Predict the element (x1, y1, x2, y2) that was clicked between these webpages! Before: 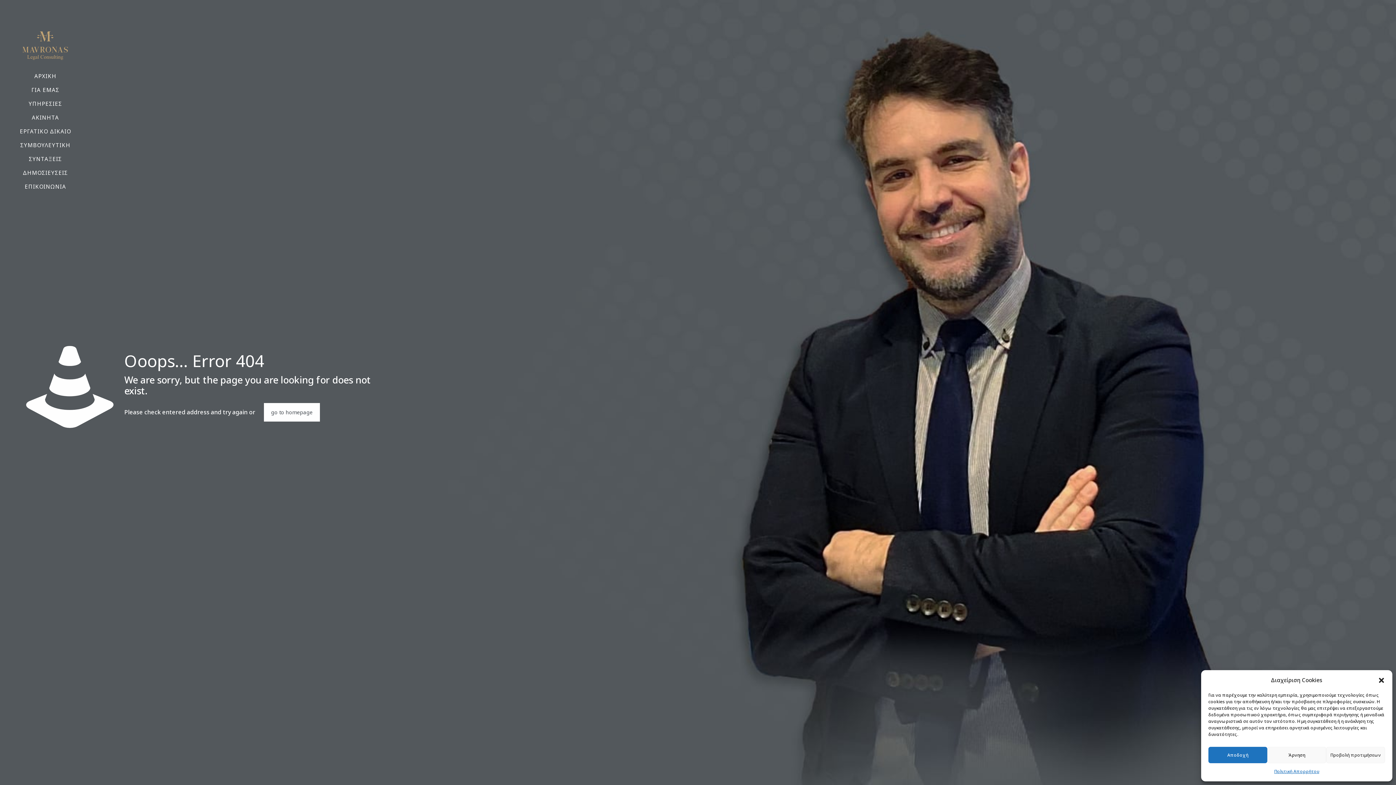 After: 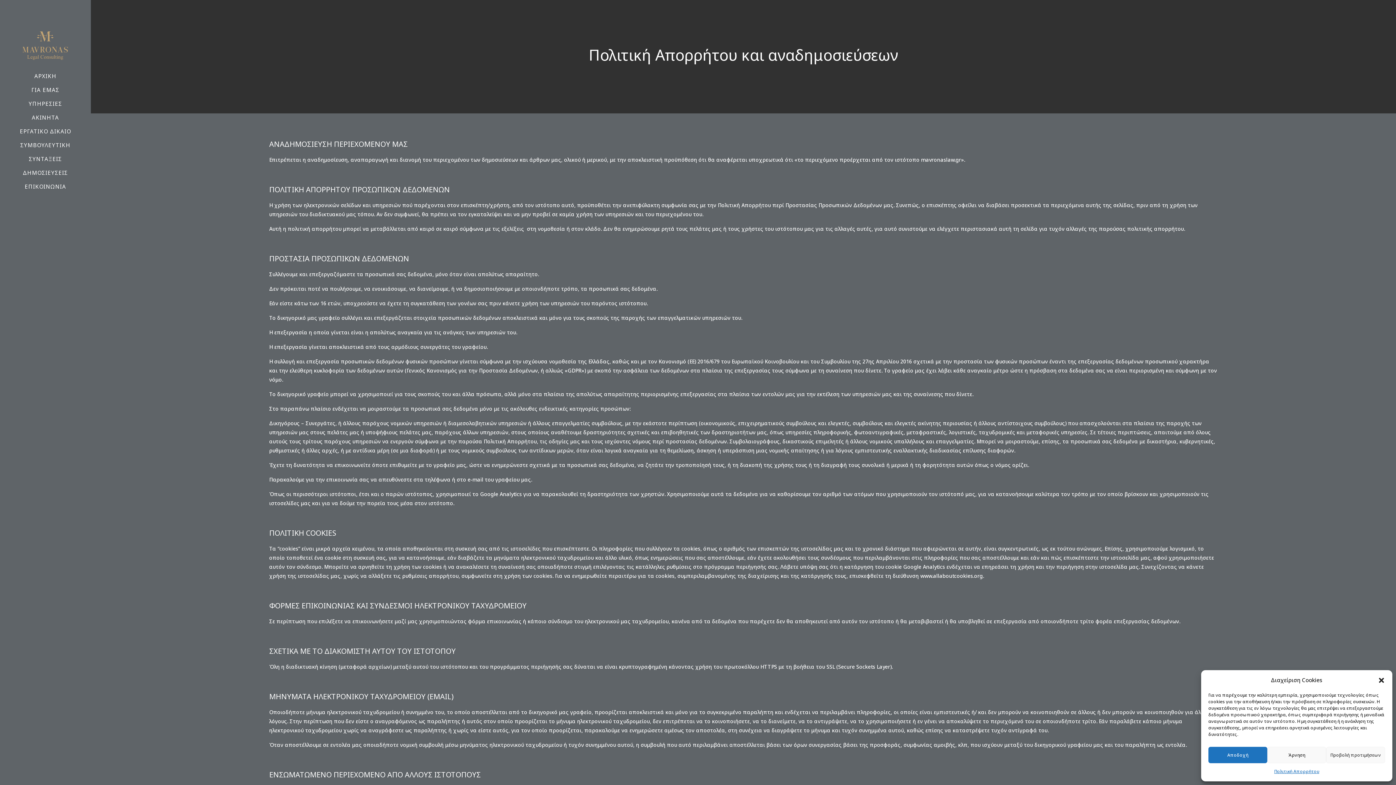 Action: label: Πολιτική Απορρήτου bbox: (1274, 767, 1319, 776)